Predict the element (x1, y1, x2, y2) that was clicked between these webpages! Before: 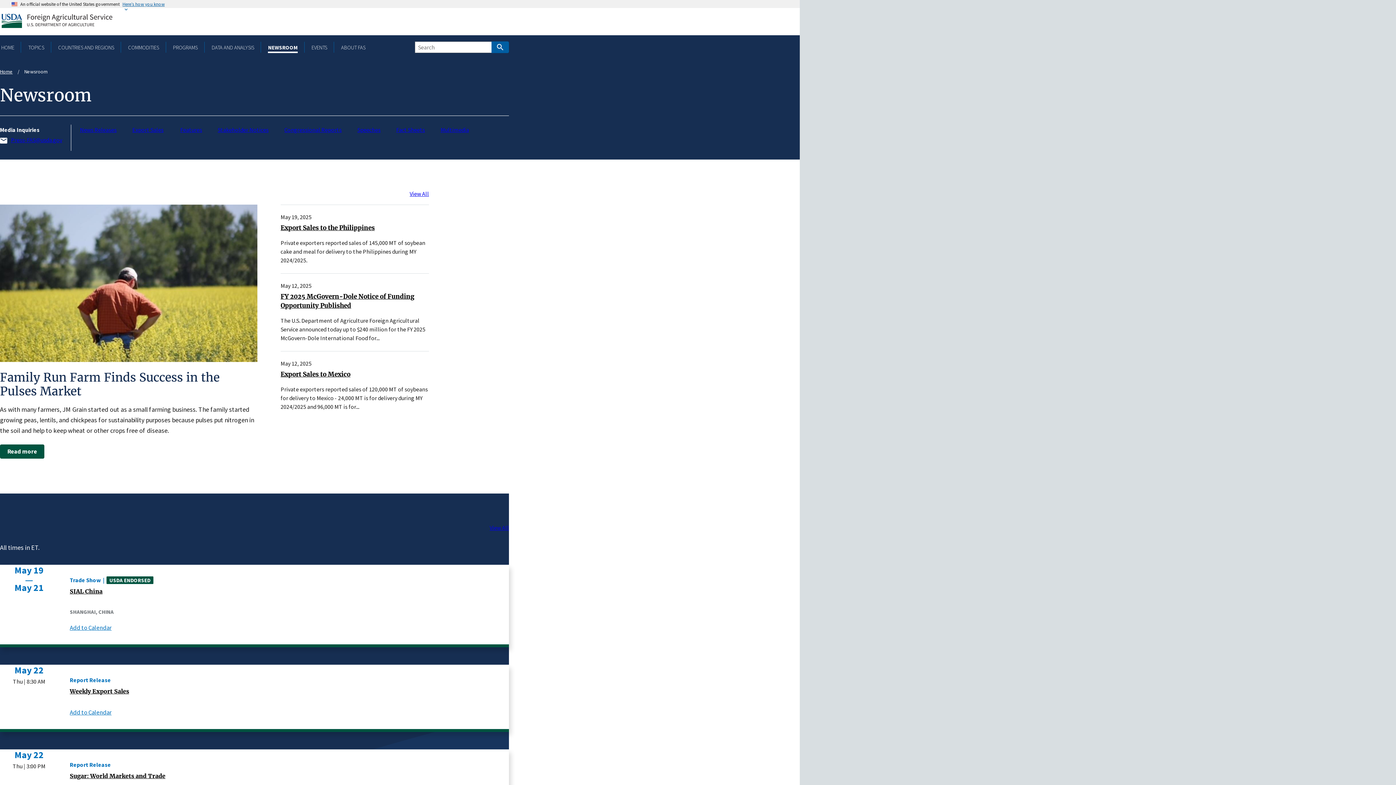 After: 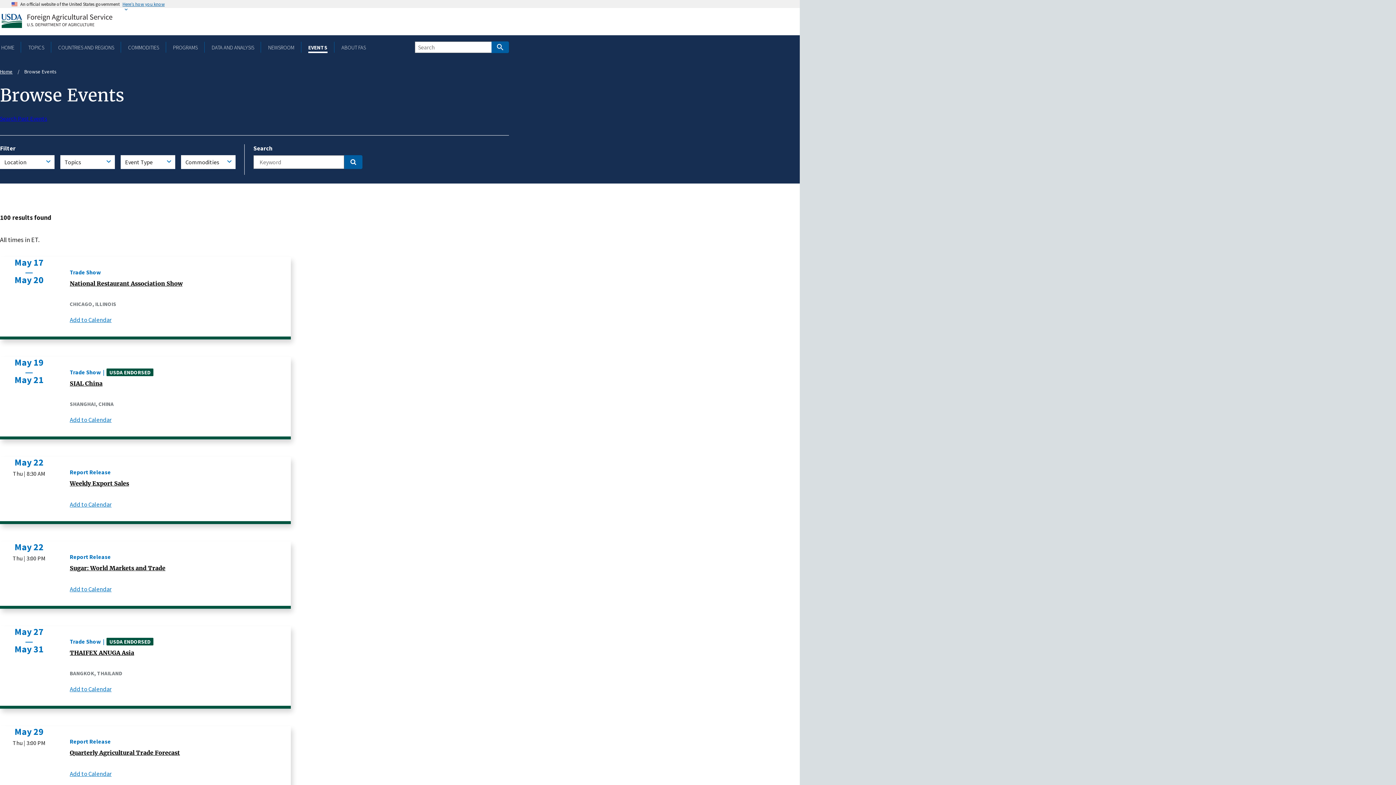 Action: bbox: (310, 43, 328, 50) label: EVENTS